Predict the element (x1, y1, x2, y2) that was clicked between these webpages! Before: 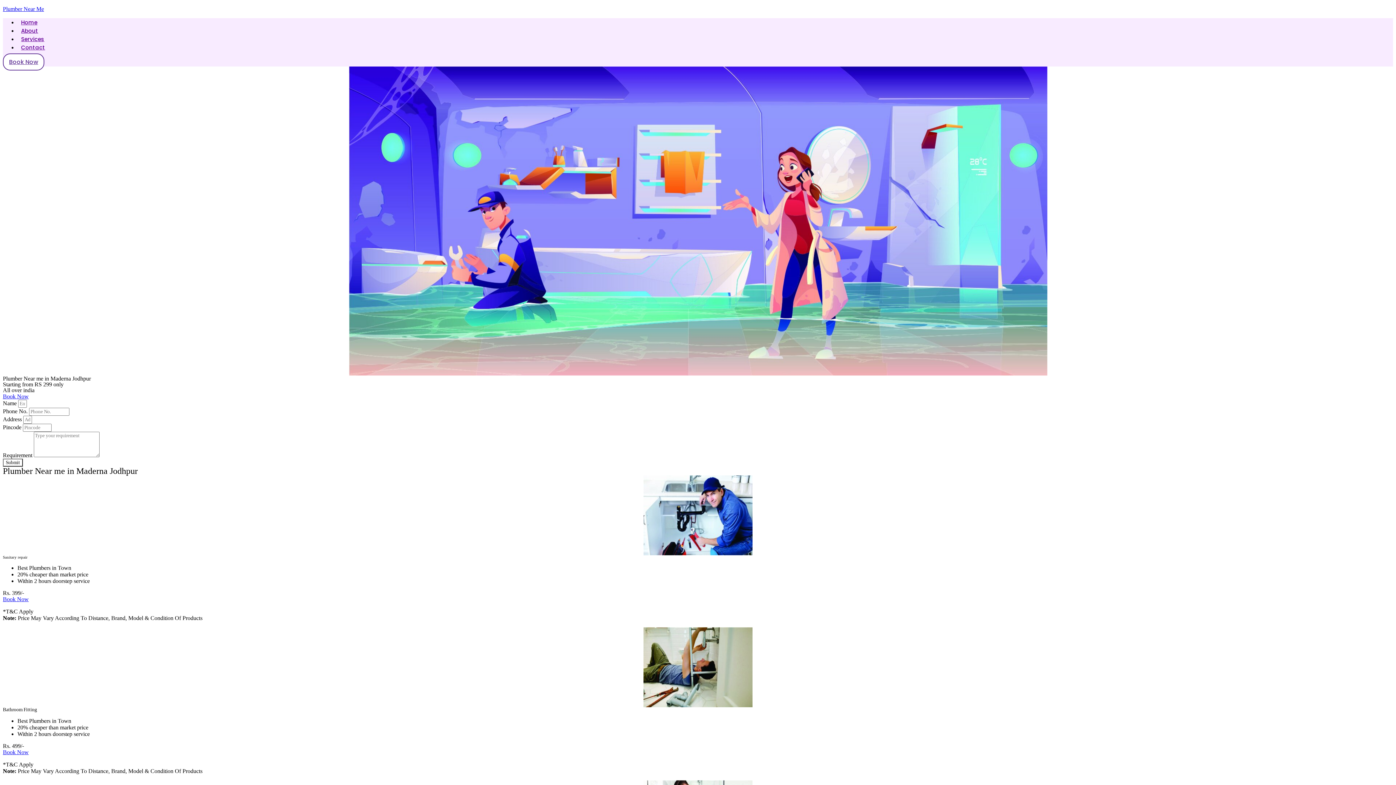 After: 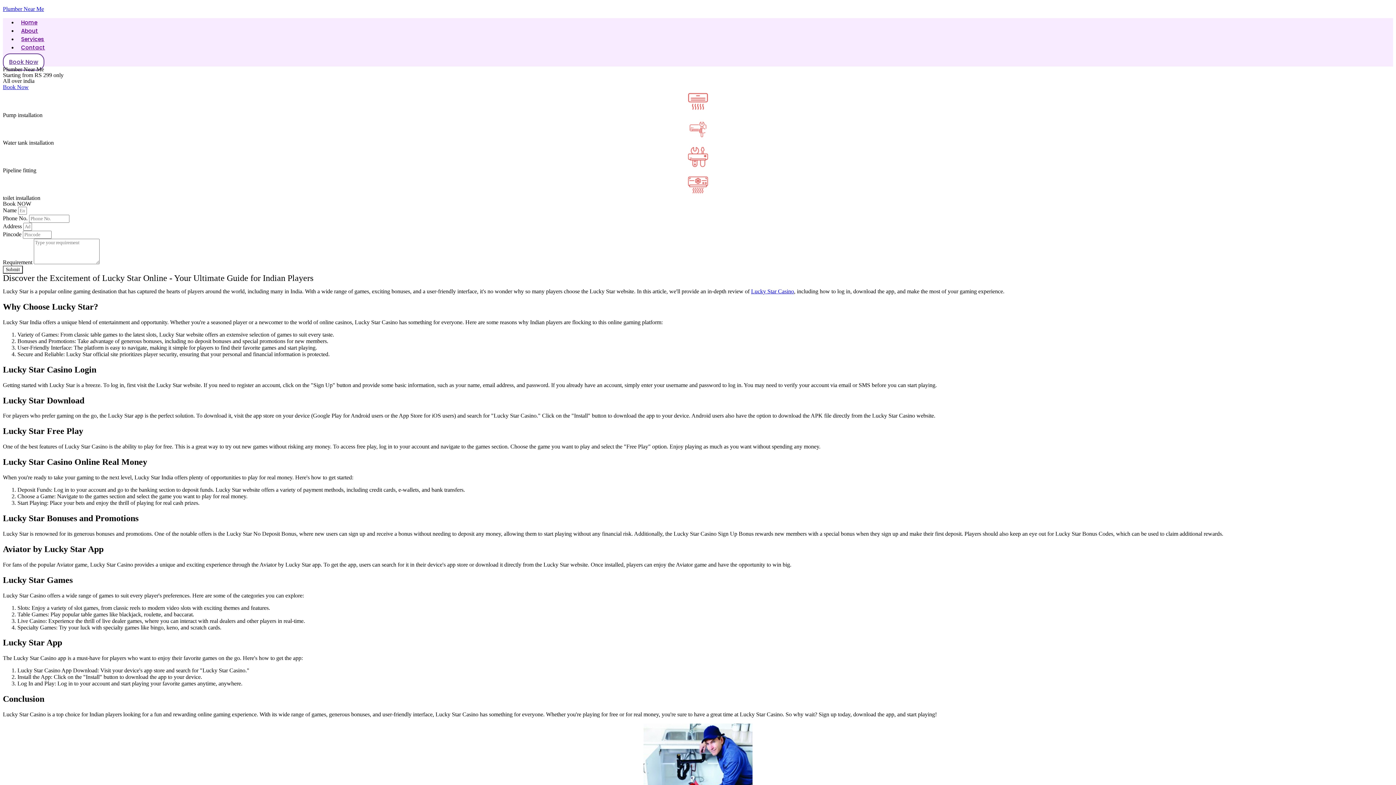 Action: label: Plumber Near Me bbox: (2, 5, 44, 12)